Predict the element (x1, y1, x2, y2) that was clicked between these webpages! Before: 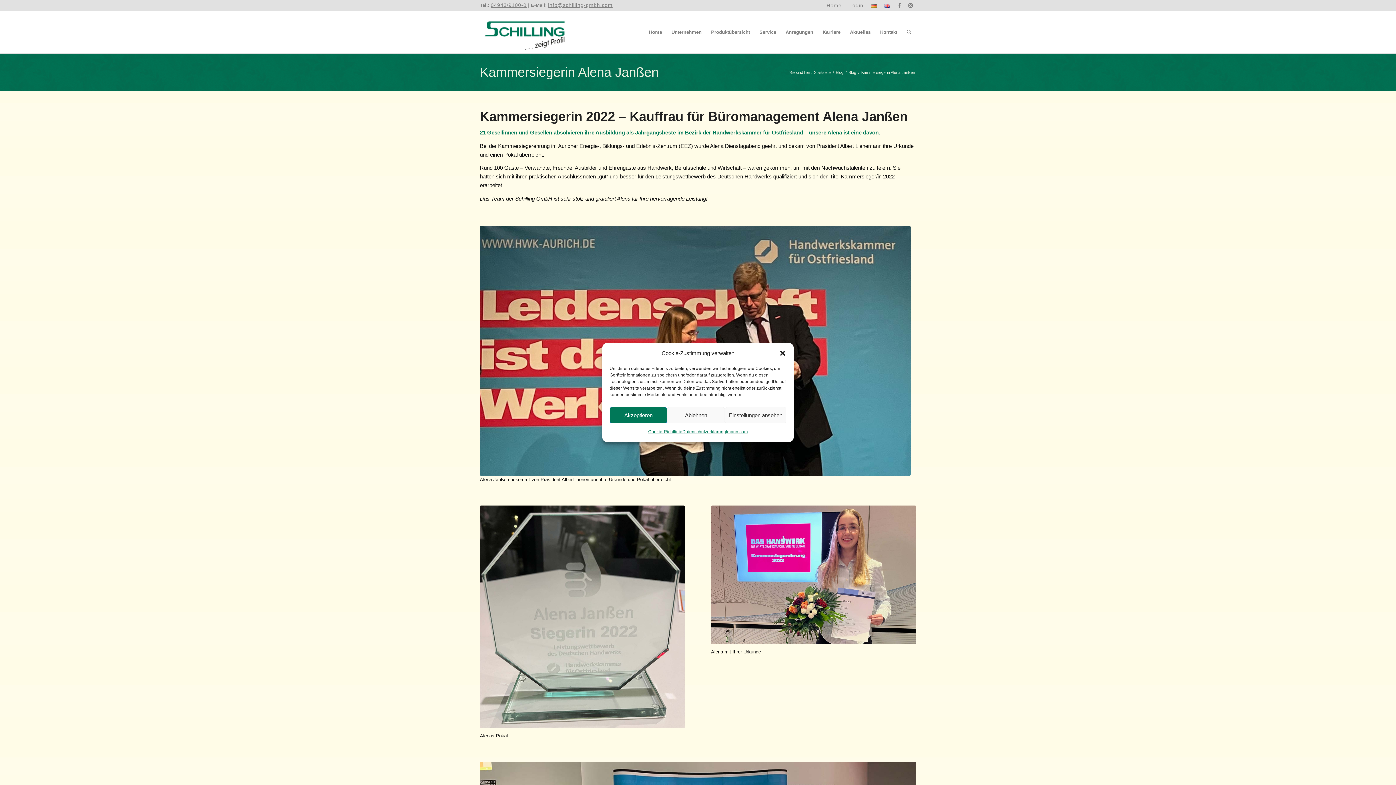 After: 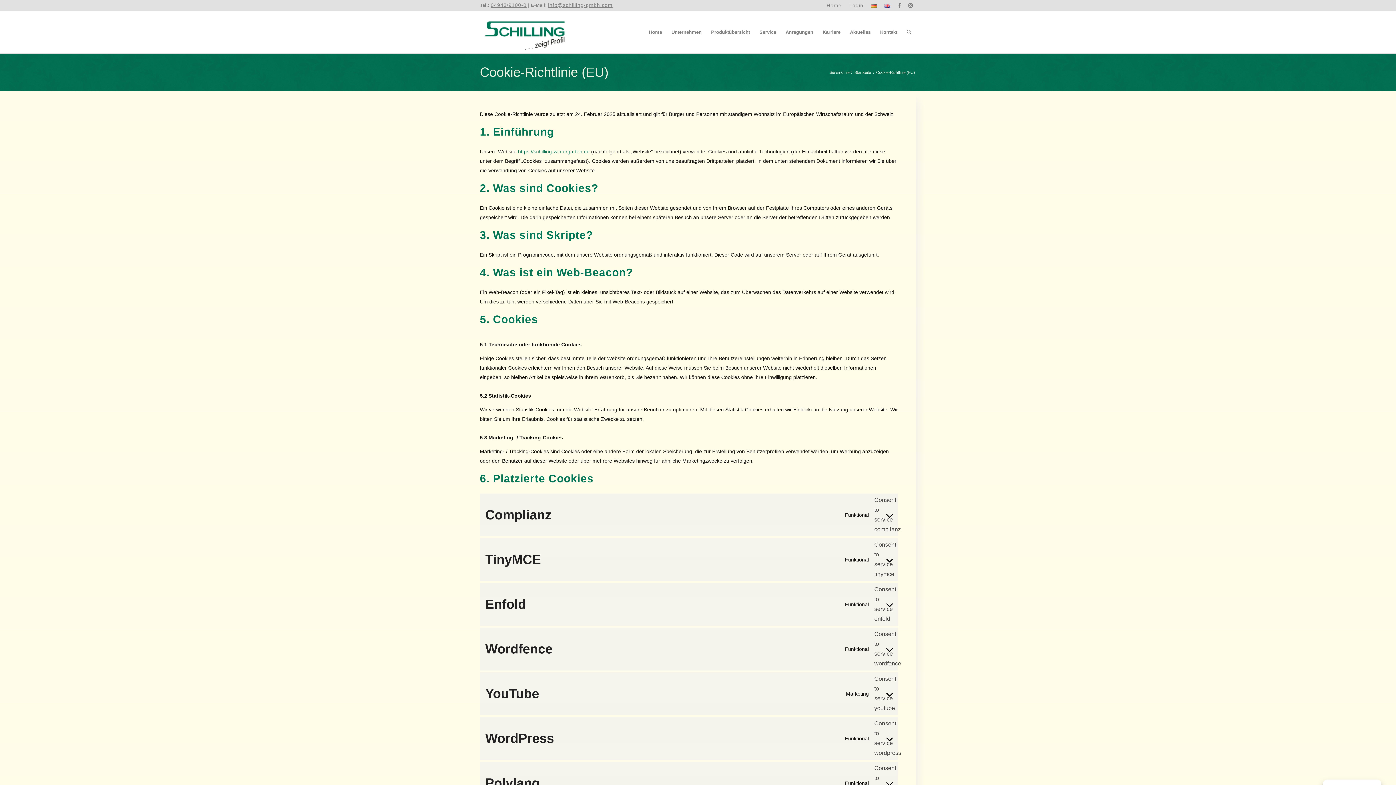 Action: label: Cookie-Richtlinie bbox: (648, 427, 682, 436)